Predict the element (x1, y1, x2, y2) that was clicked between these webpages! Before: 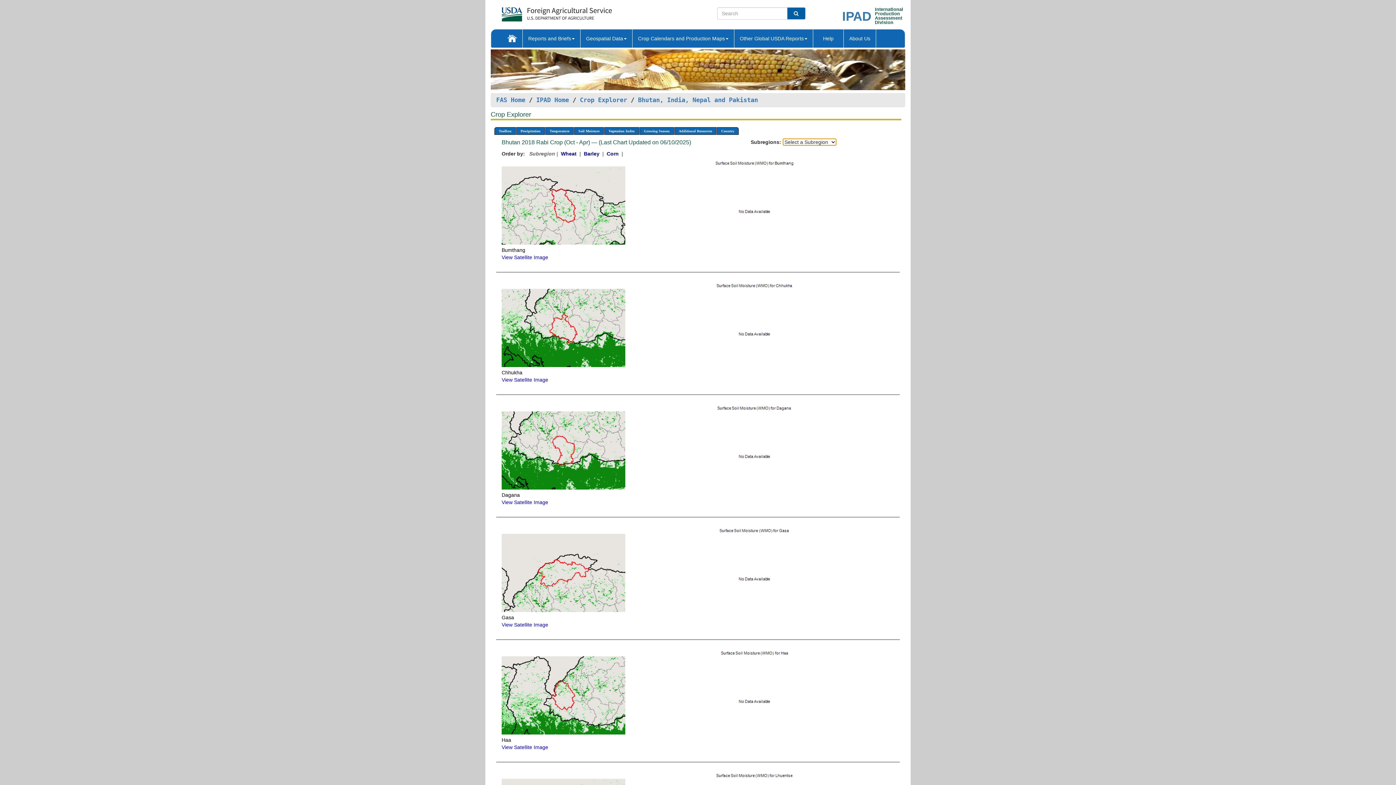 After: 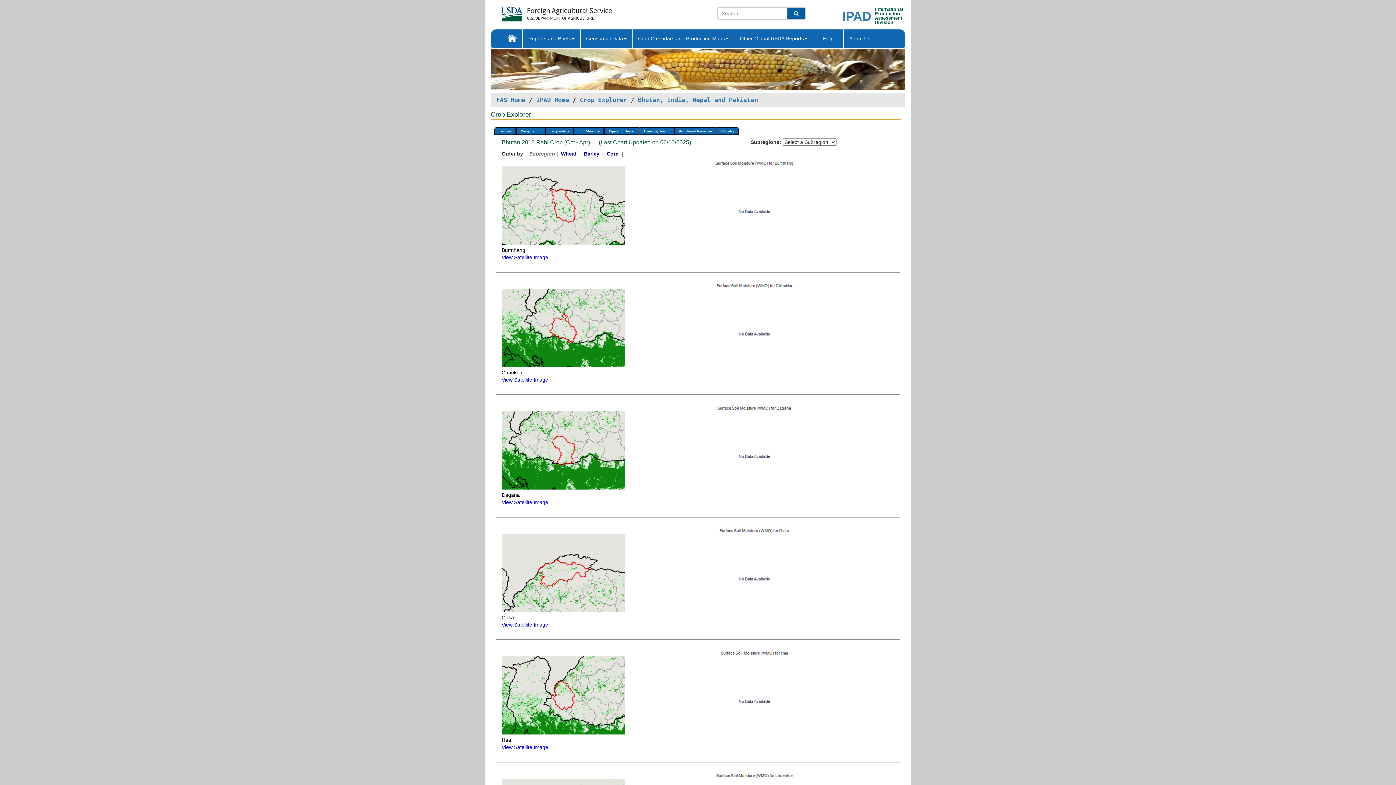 Action: label: FAS Home bbox: (501, 7, 575, 16)